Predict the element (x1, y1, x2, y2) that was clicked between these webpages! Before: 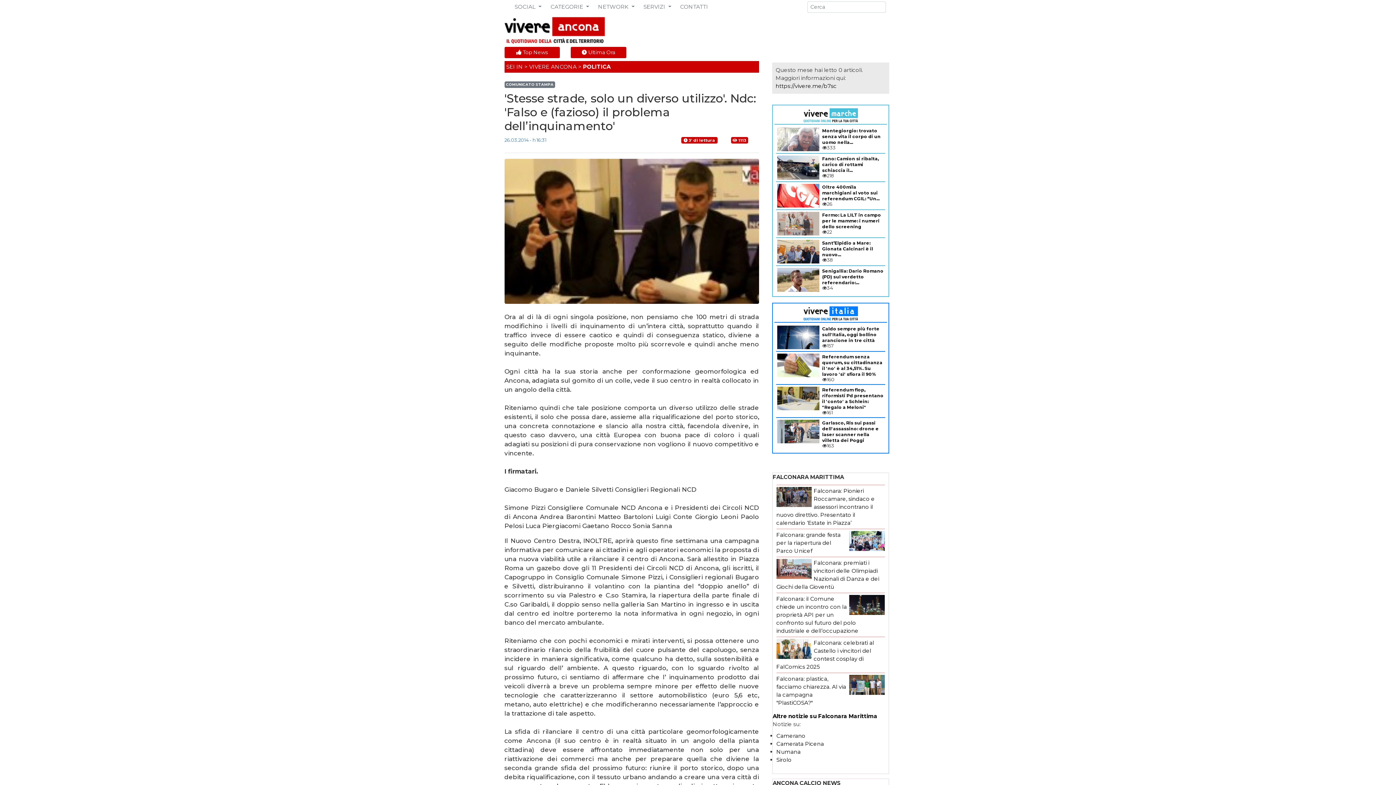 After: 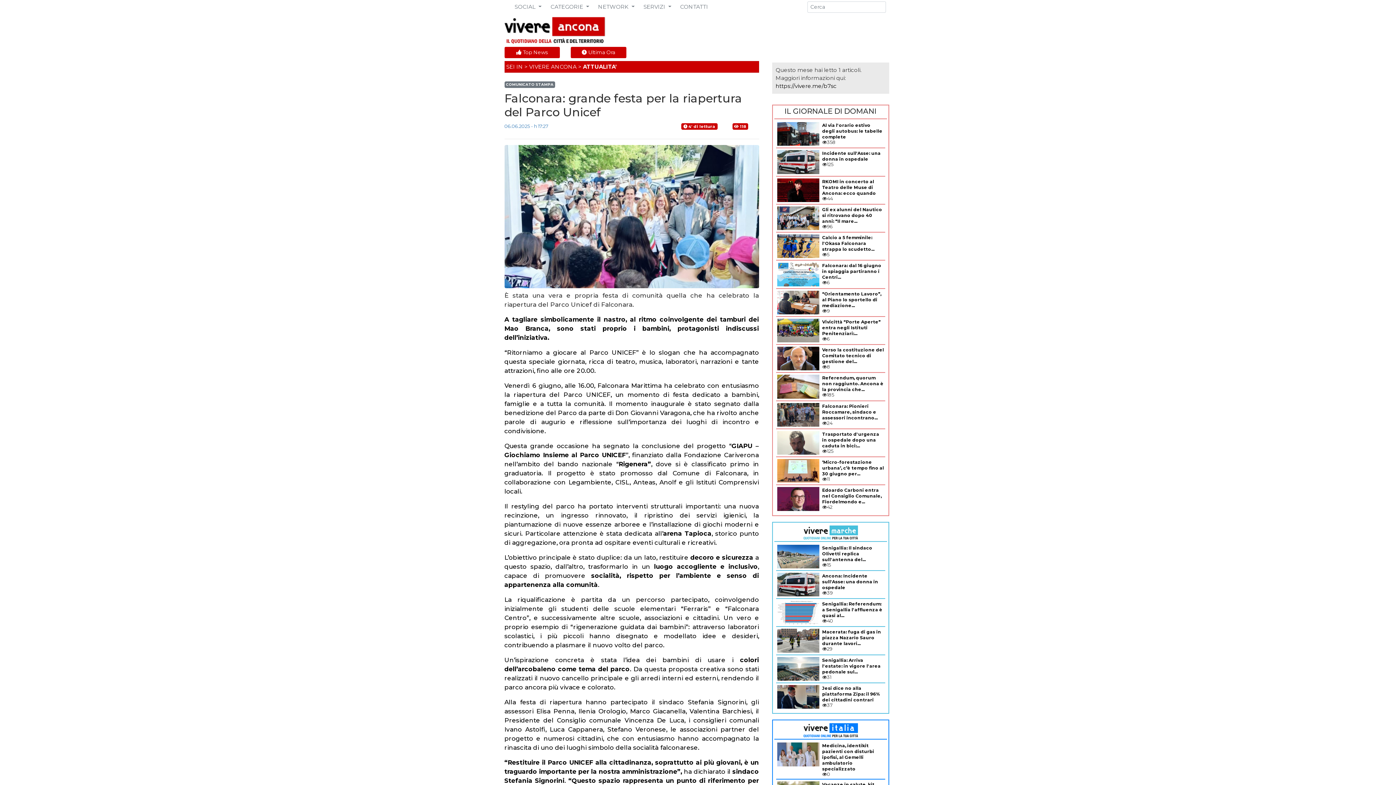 Action: label: Falconara: grande festa per la riapertura del Parco Unicef bbox: (776, 531, 840, 554)